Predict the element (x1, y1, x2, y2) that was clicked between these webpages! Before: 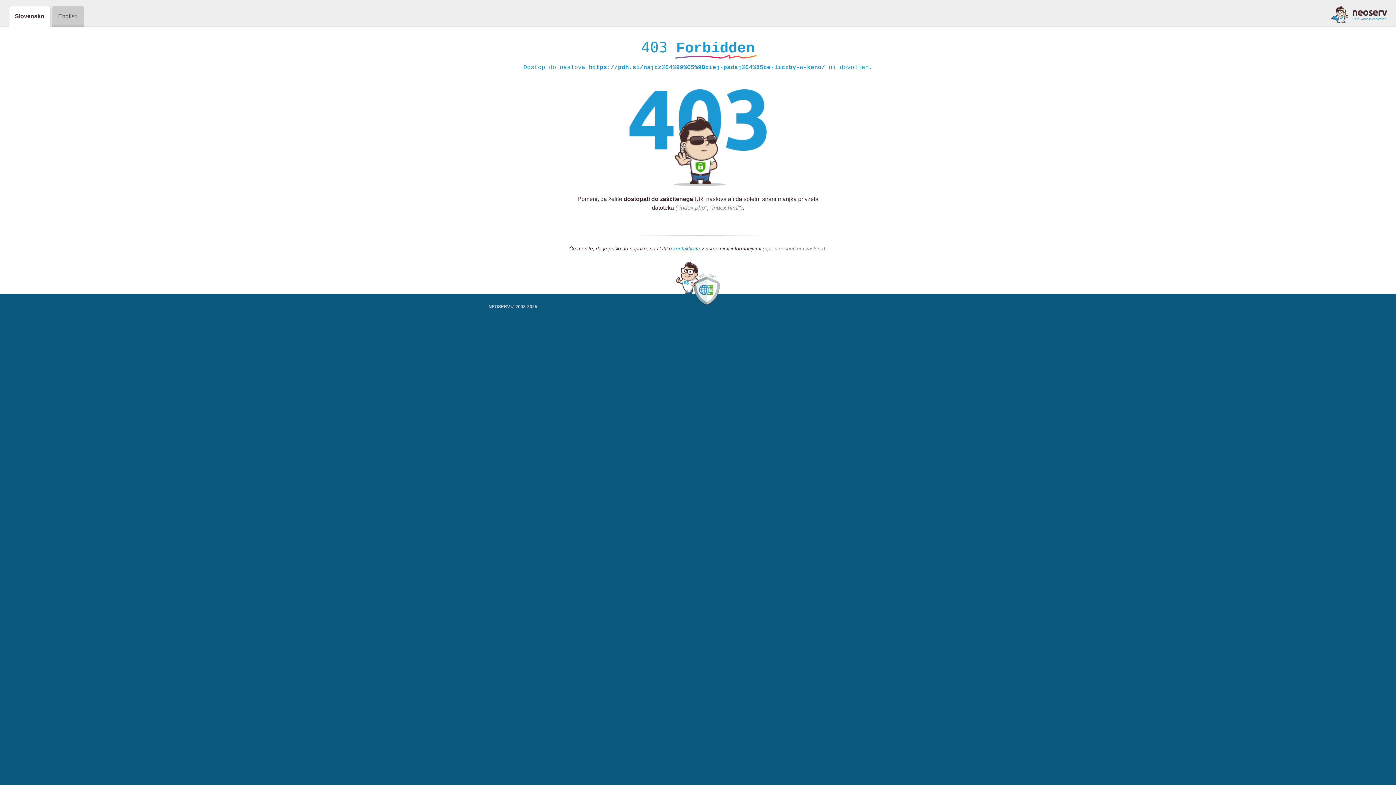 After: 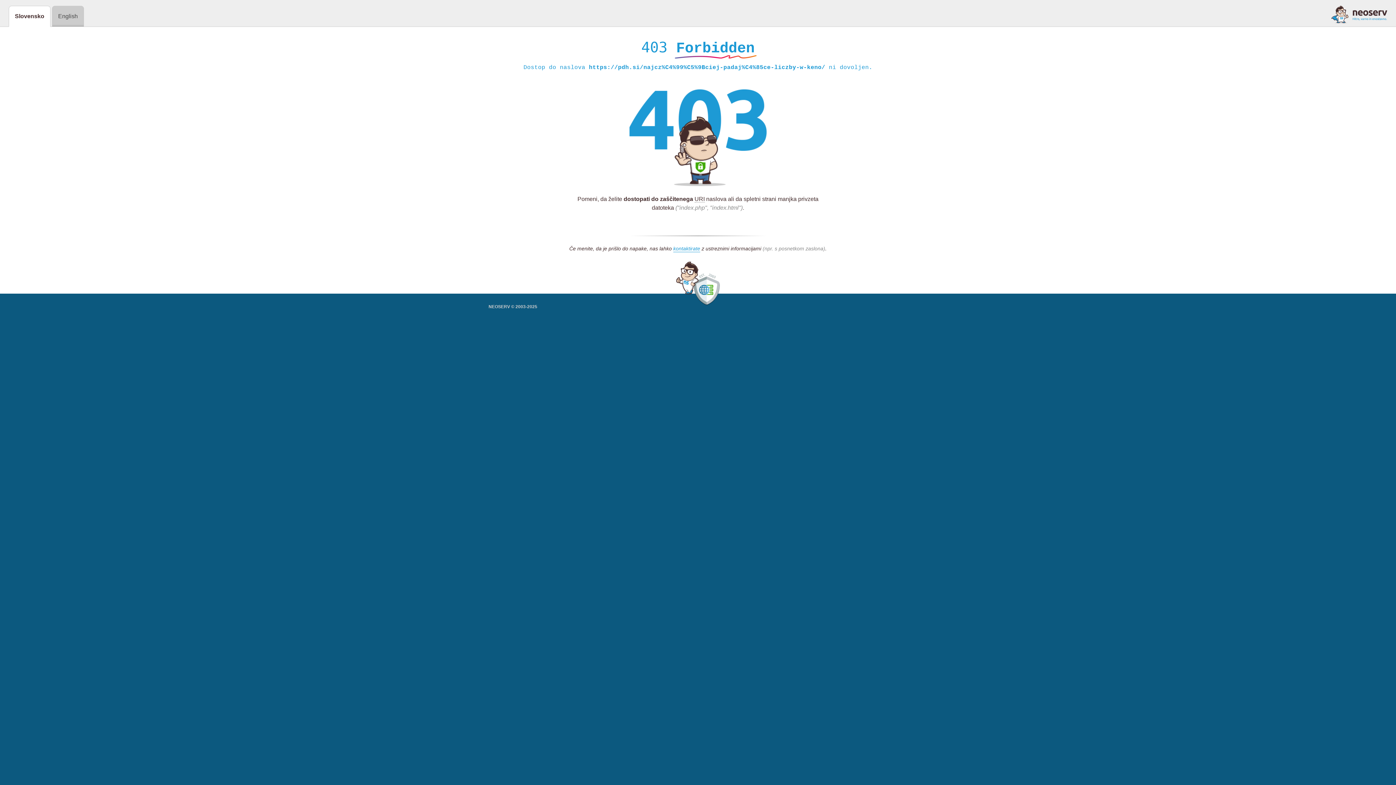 Action: bbox: (1331, 5, 1387, 23)